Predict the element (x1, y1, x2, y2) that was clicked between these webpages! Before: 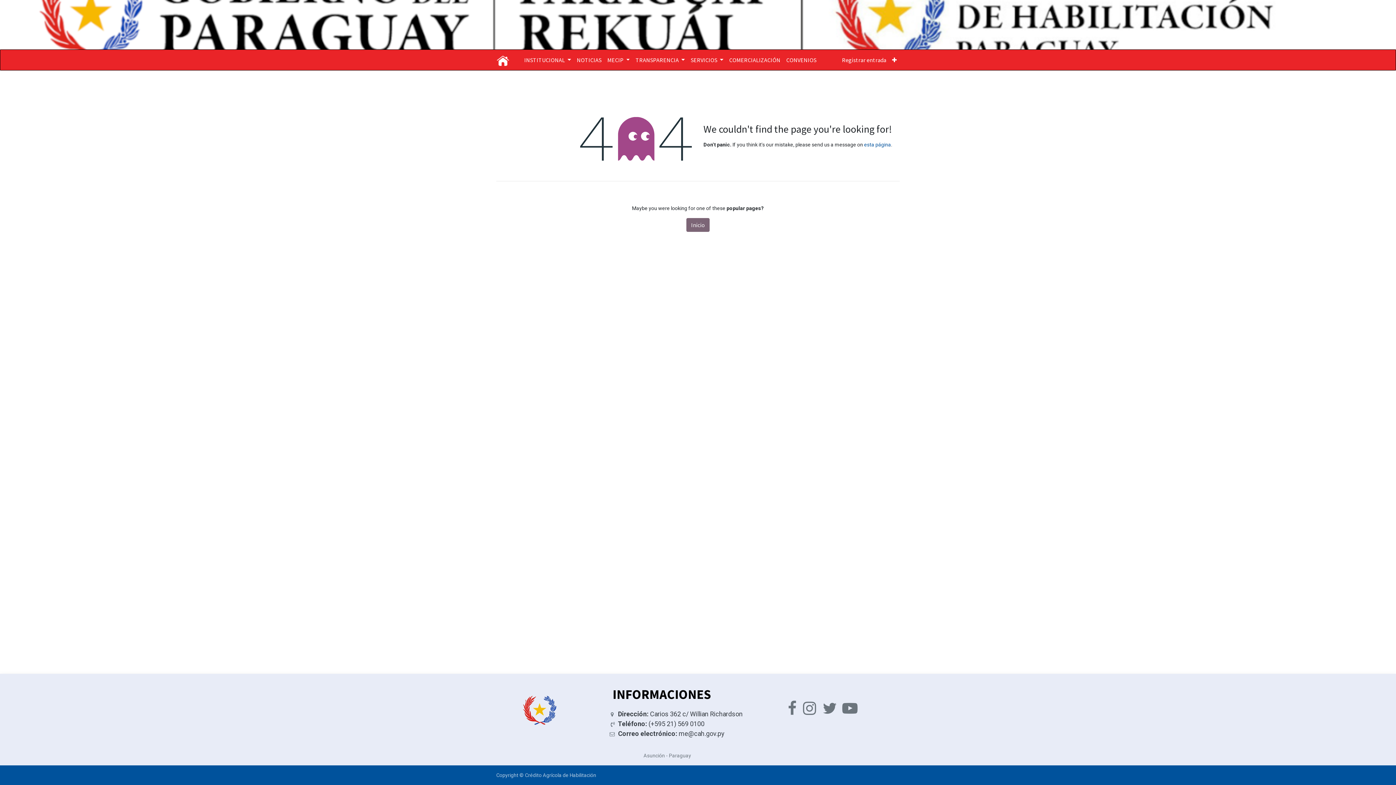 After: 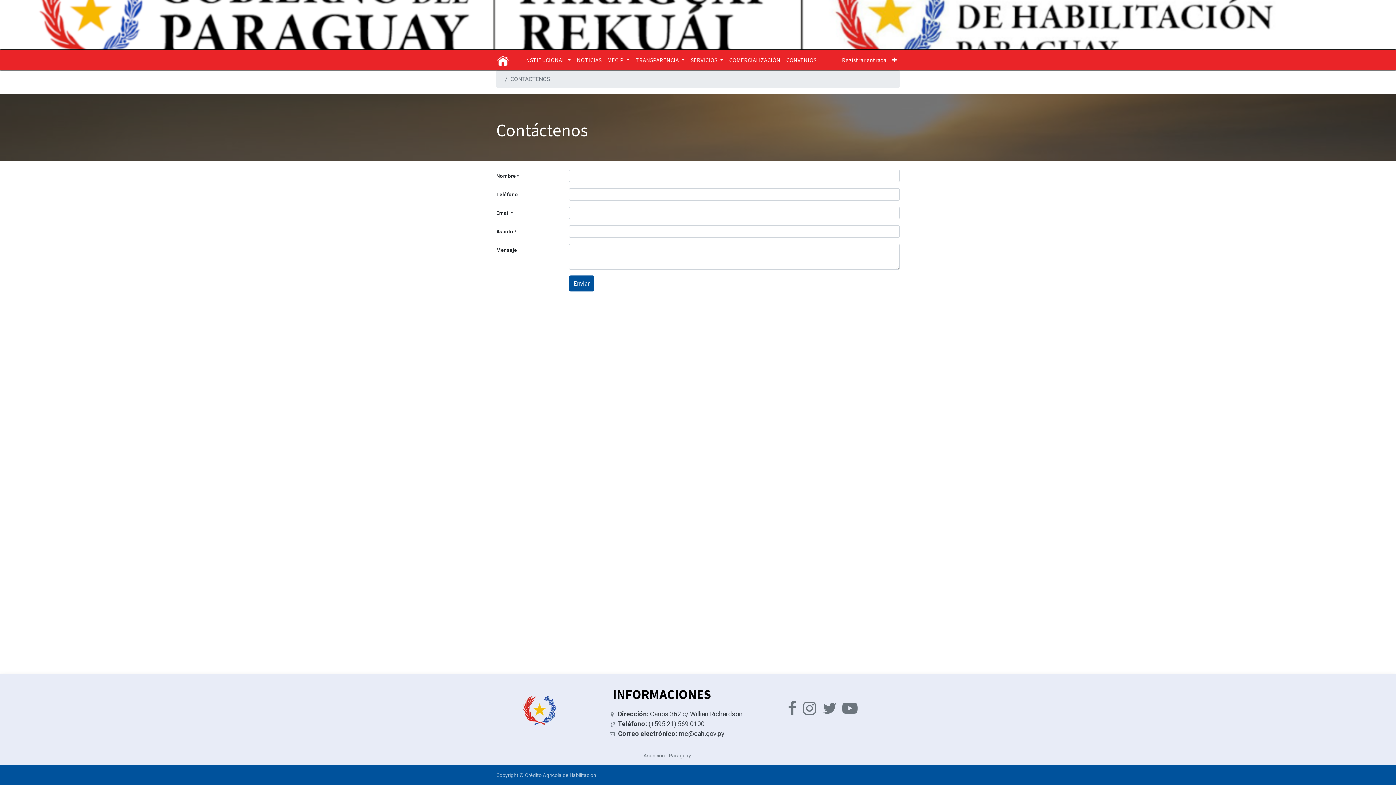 Action: label: esta página bbox: (864, 141, 891, 147)